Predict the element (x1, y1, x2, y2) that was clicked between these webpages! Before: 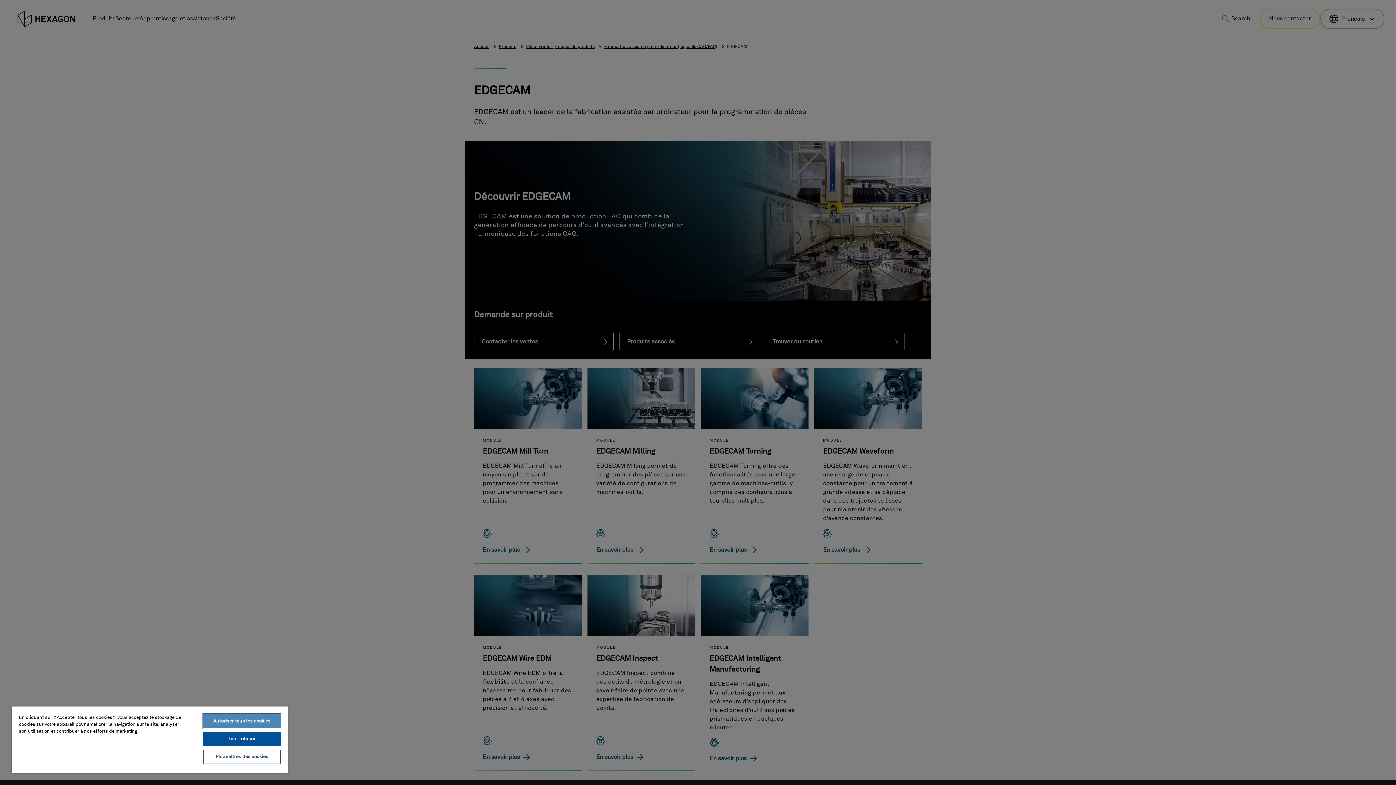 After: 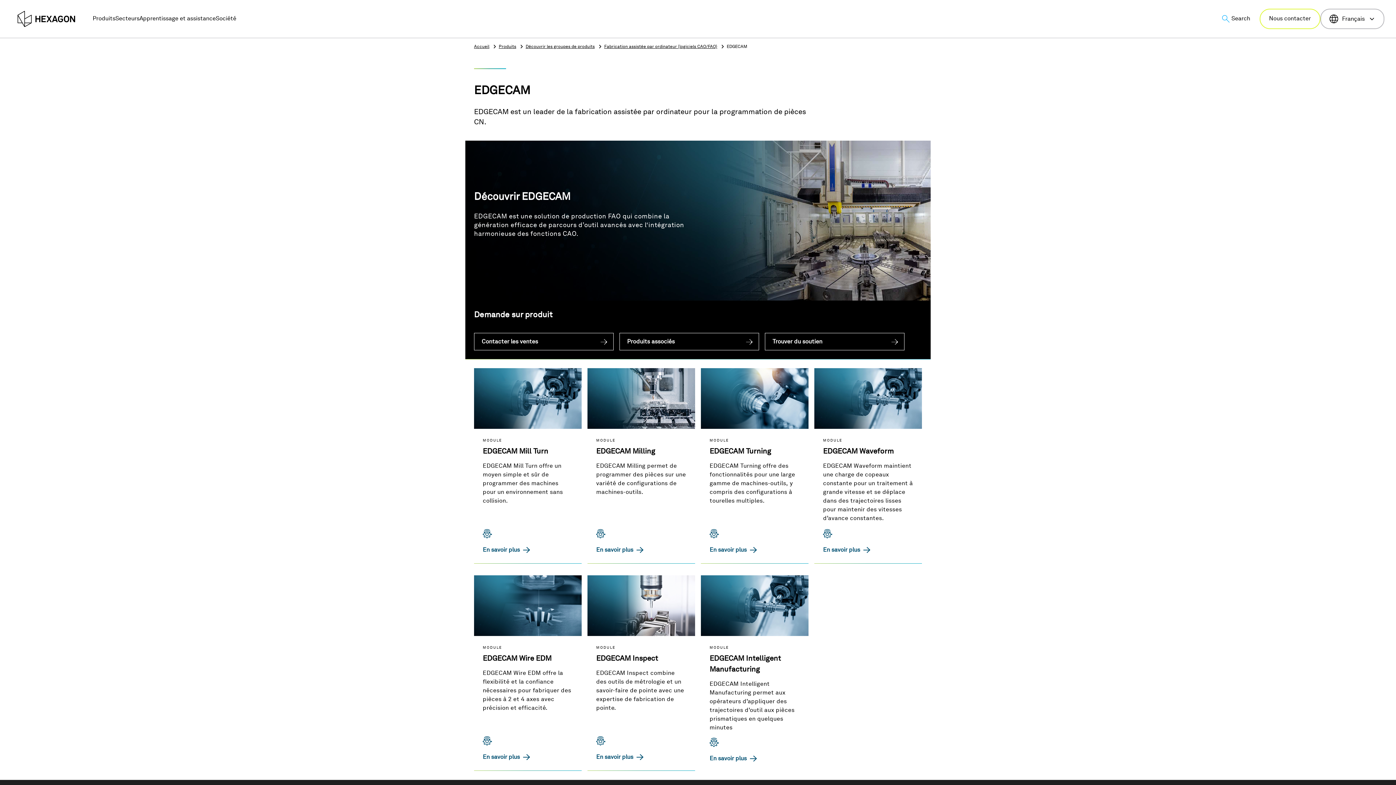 Action: label: Tout refuser bbox: (203, 732, 280, 746)